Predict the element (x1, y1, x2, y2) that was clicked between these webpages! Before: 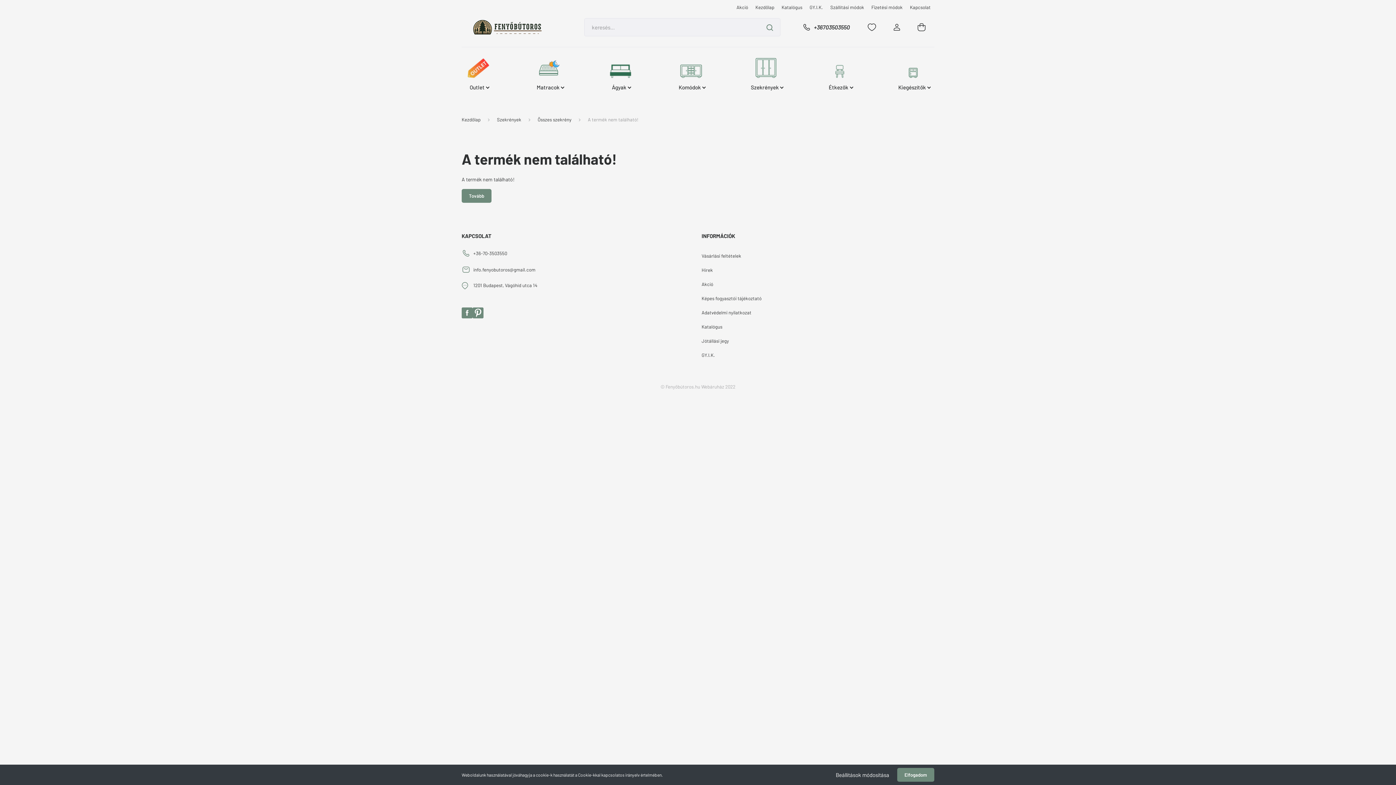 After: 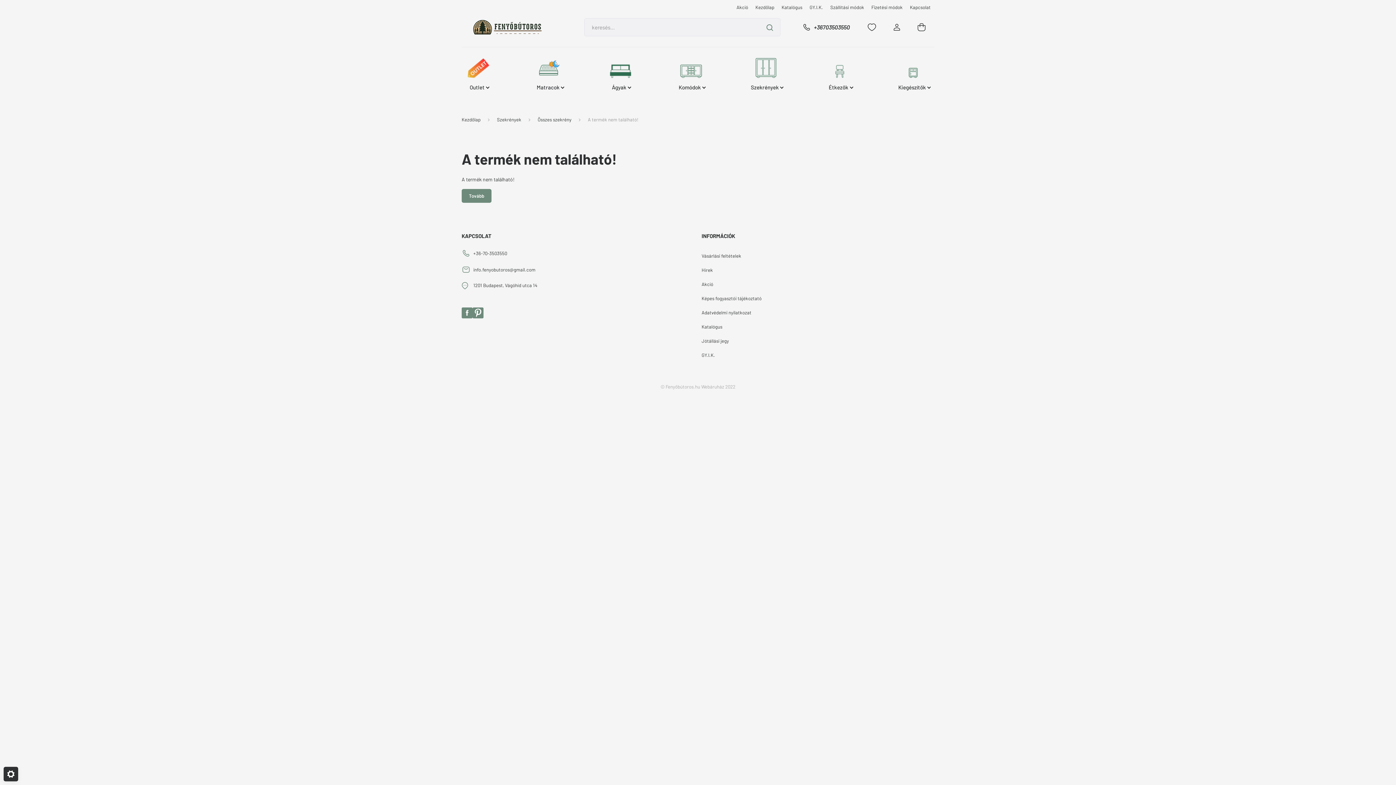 Action: bbox: (897, 768, 934, 782) label: Elfogadom